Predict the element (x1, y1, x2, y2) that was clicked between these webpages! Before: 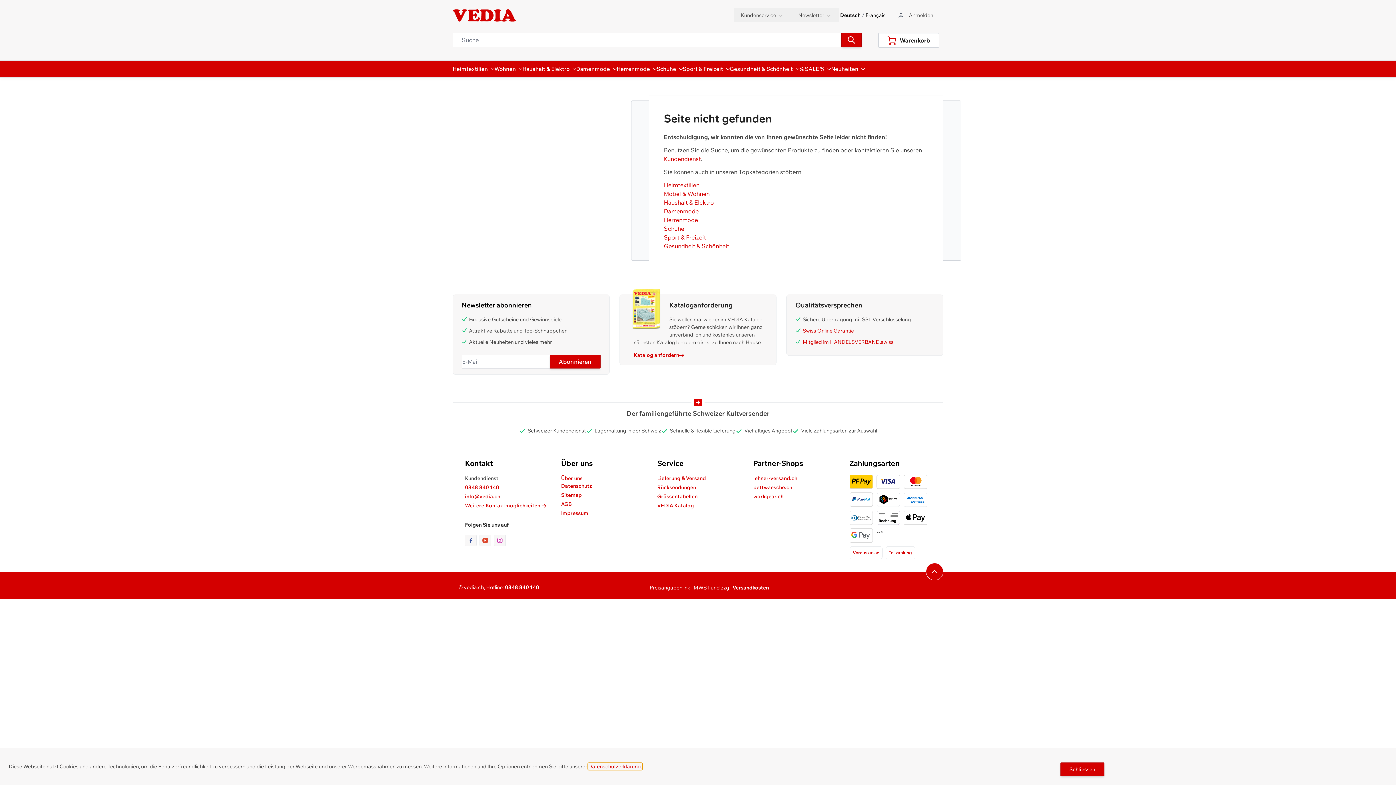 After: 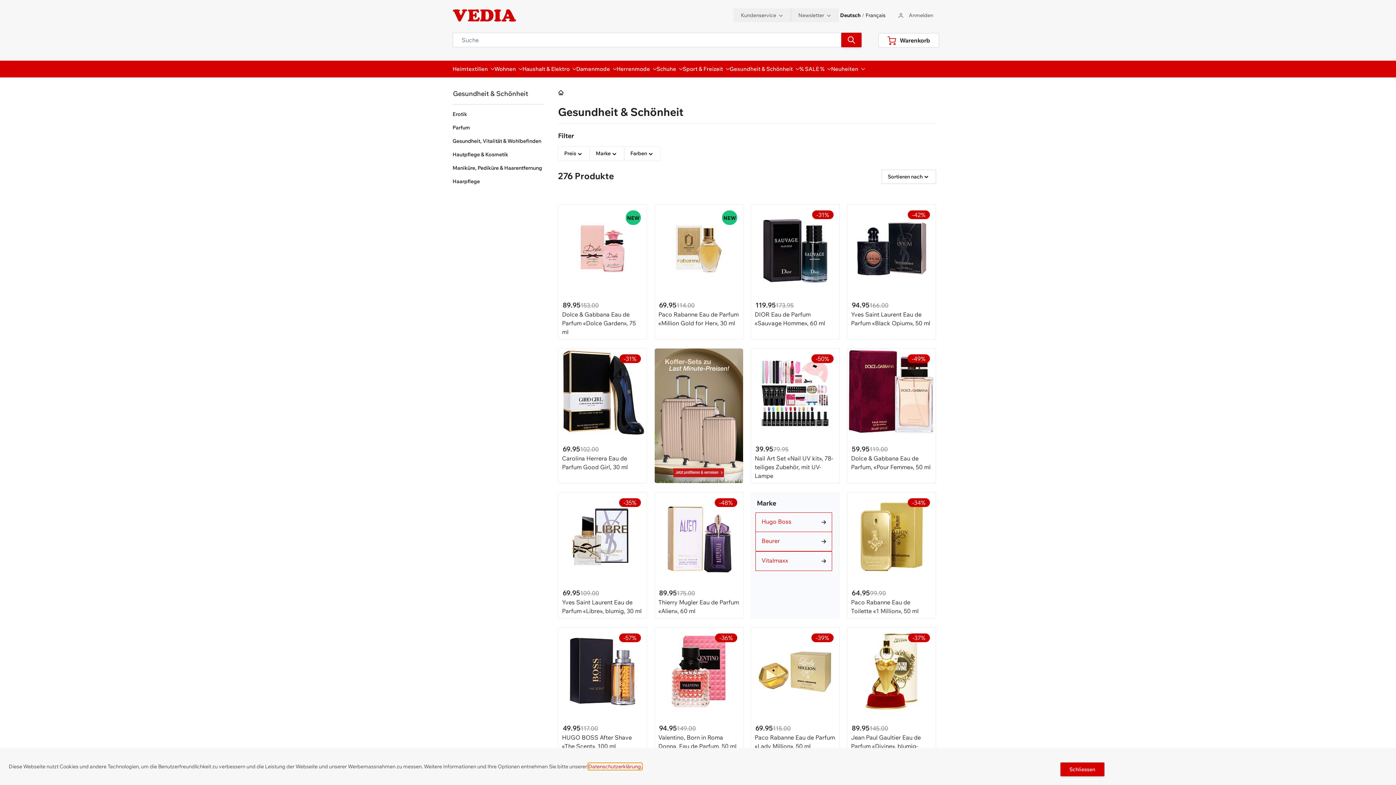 Action: bbox: (729, 65, 799, 73) label: Gesundheit & Schönheit